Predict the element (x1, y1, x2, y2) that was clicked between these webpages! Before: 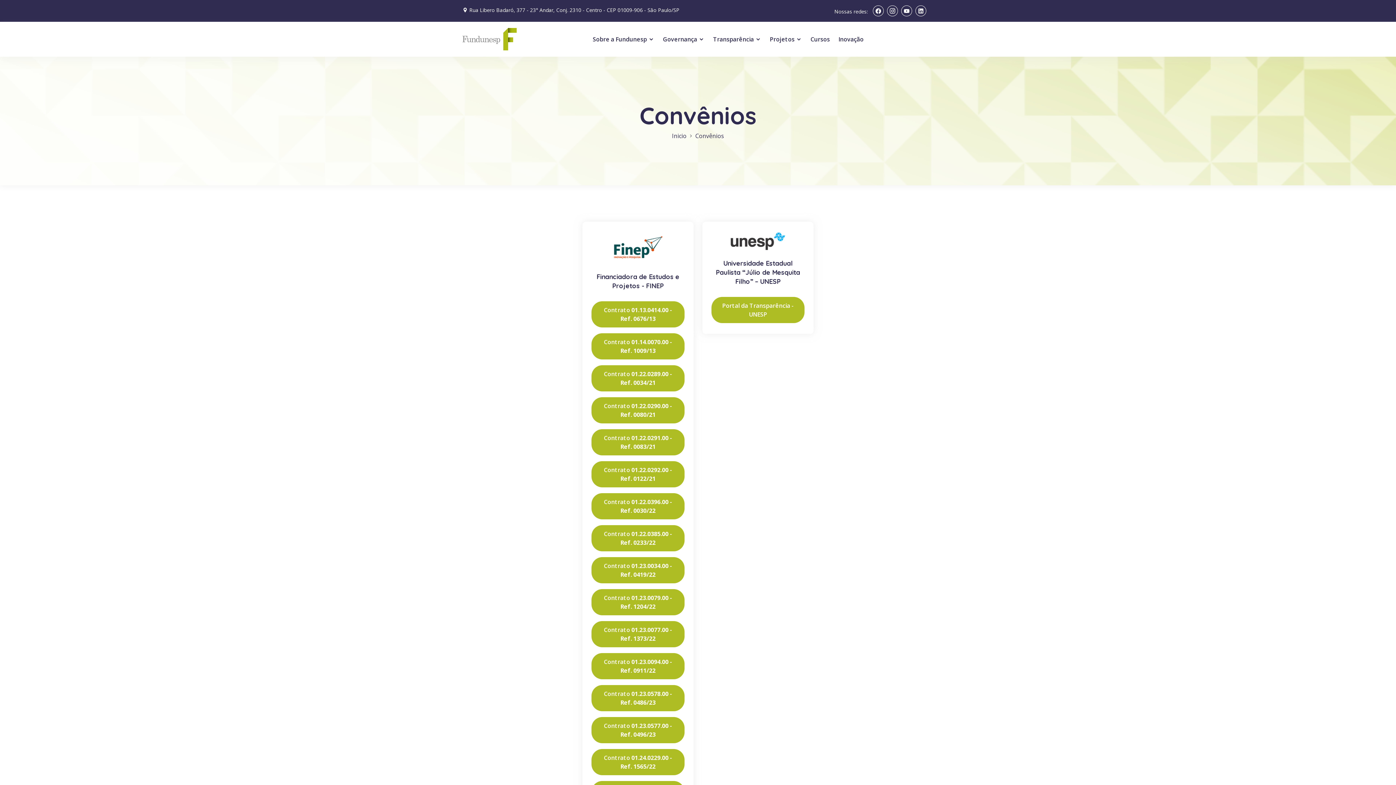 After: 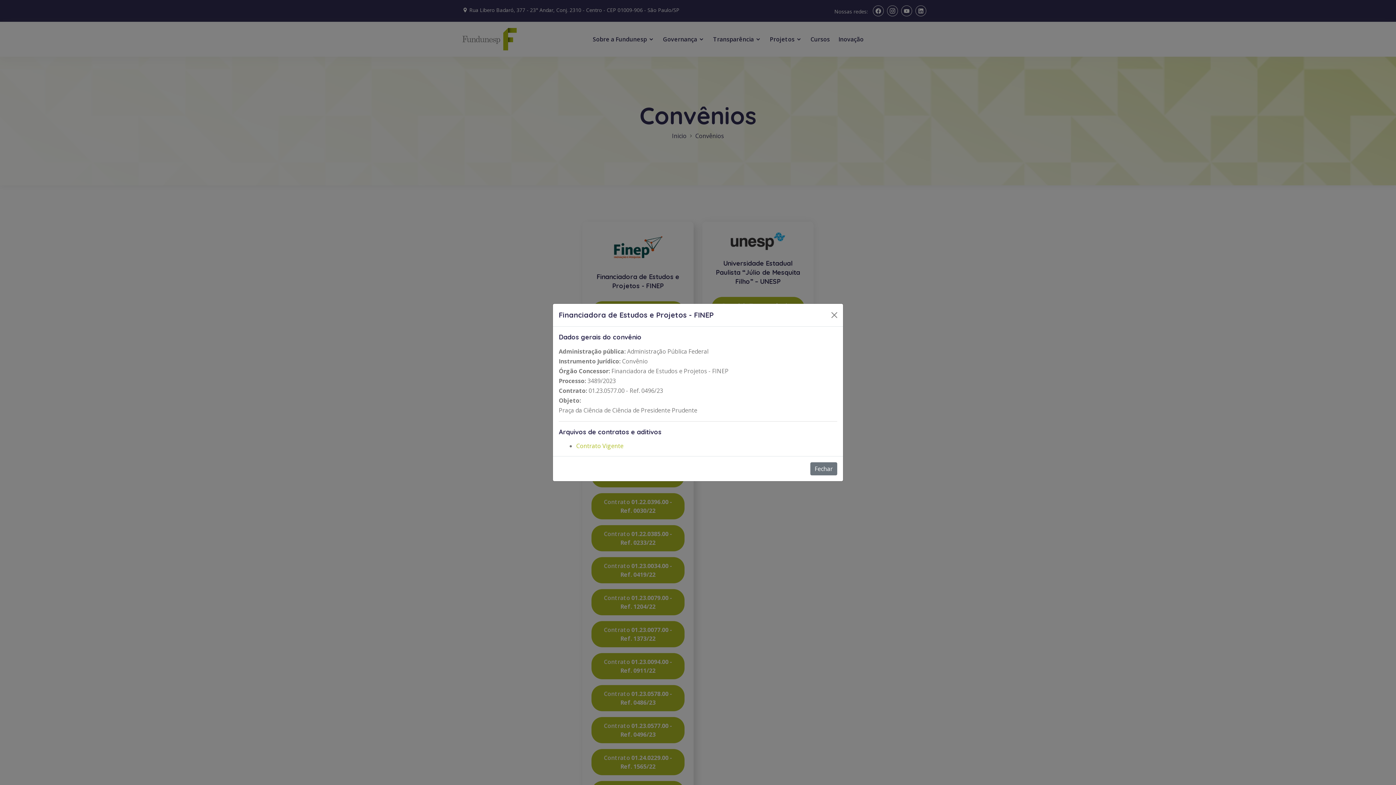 Action: label: Contrato 01.23.0577.00 - Ref. 0496/23 bbox: (591, 717, 684, 743)